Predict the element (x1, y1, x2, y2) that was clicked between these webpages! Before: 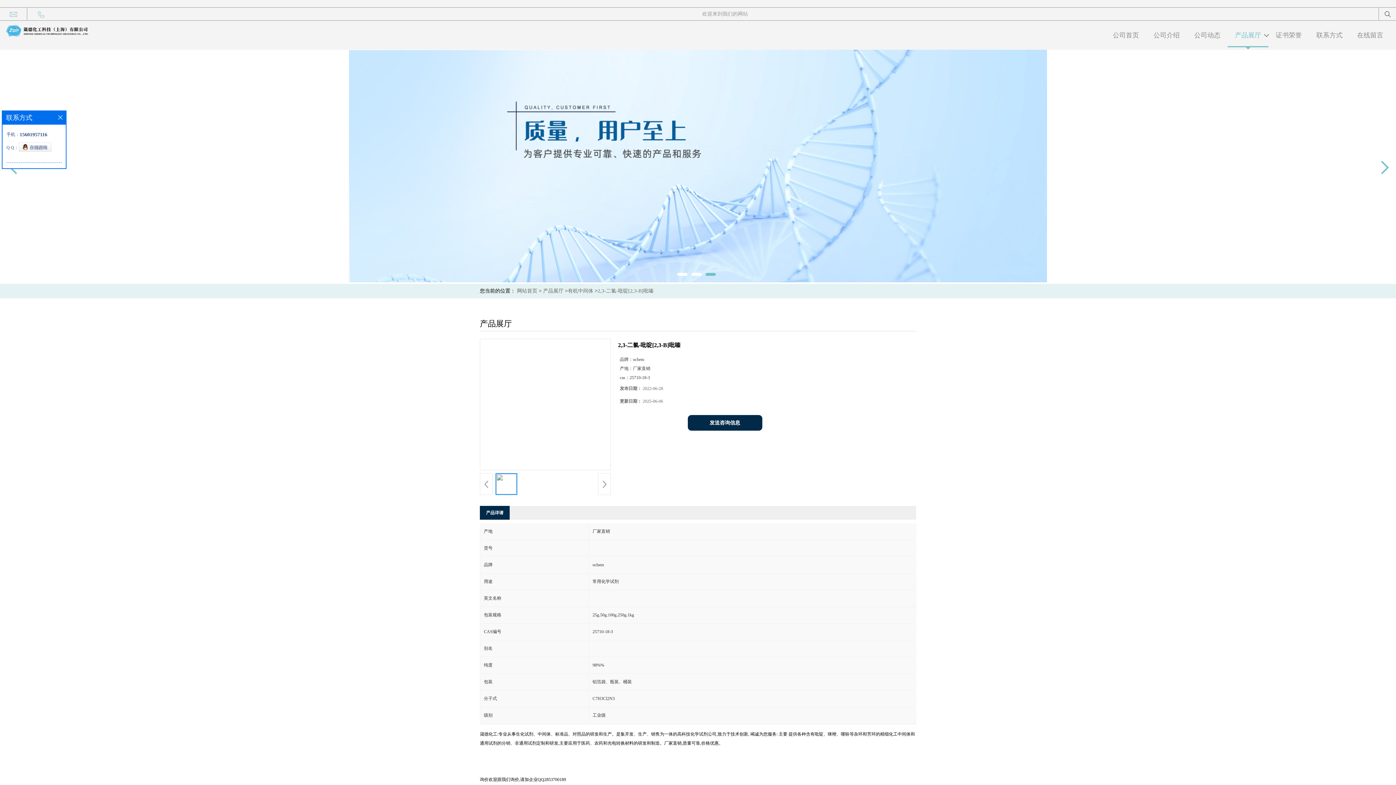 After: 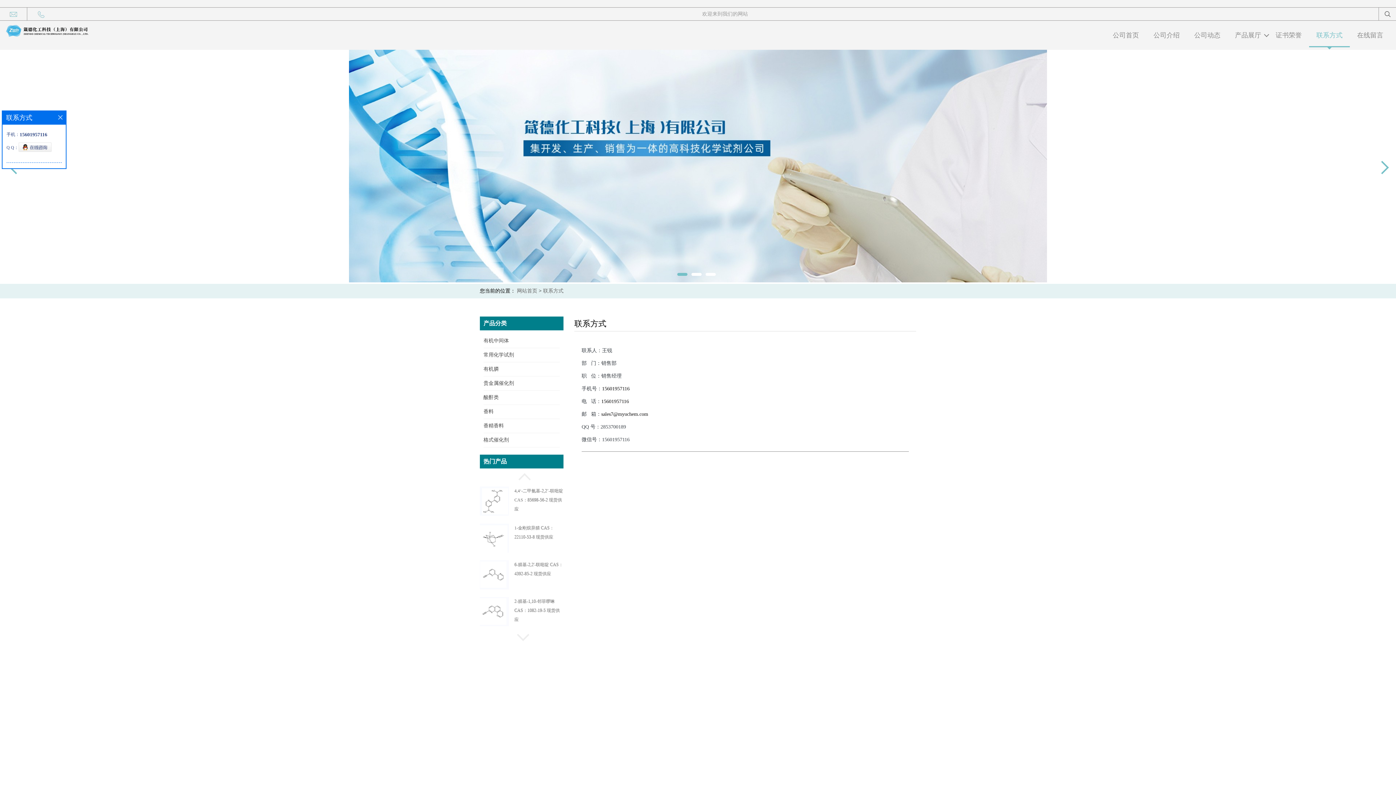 Action: bbox: (1309, 24, 1350, 46) label: 联系方式